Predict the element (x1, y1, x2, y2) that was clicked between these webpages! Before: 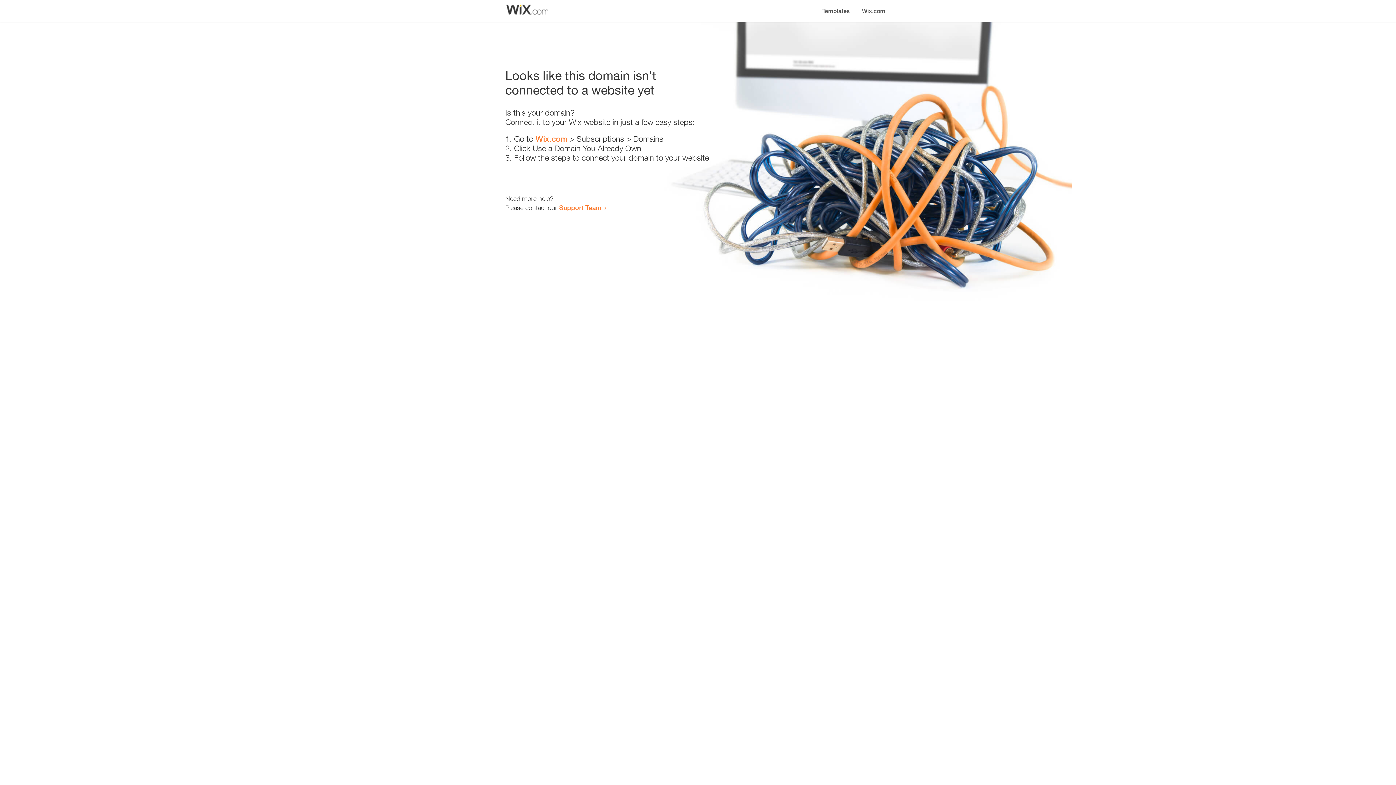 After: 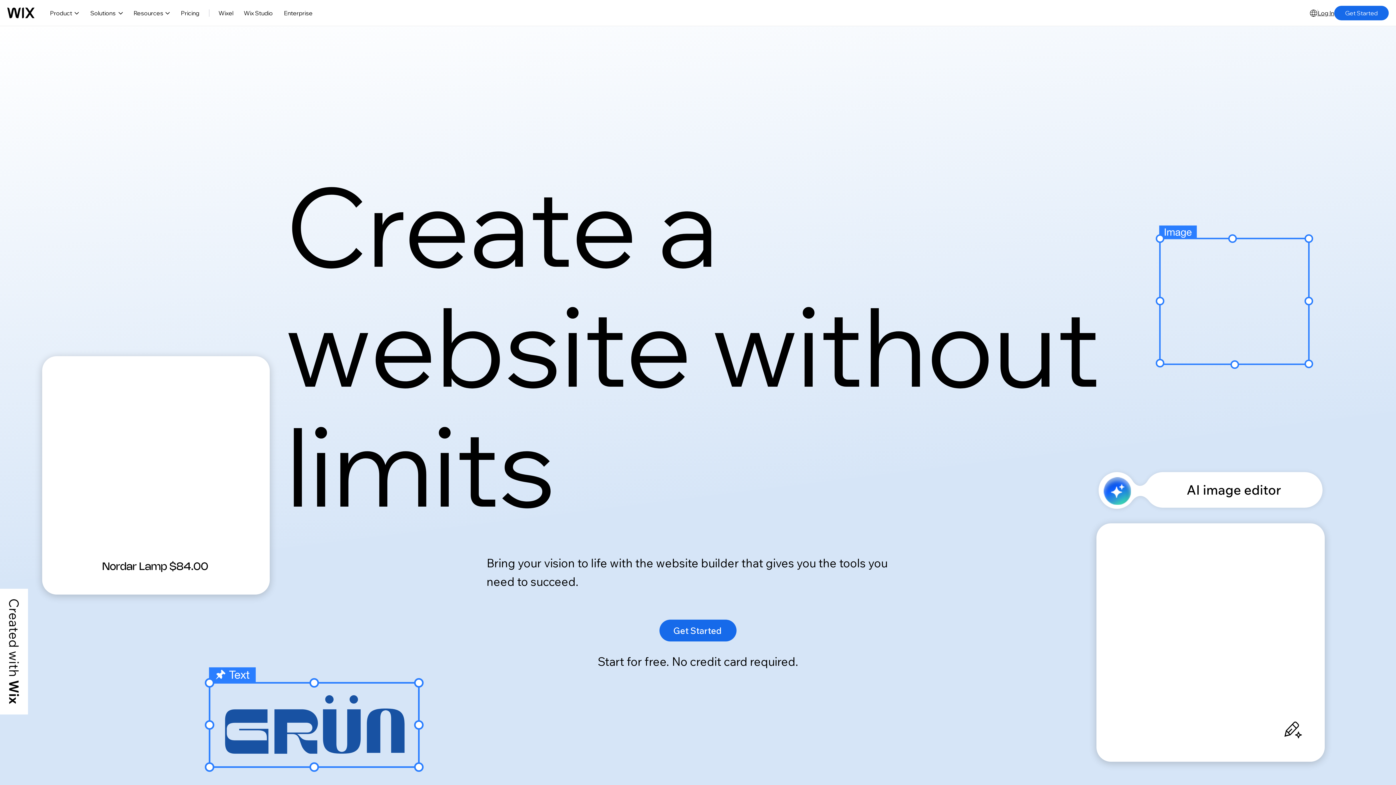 Action: bbox: (856, 0, 890, 14) label: Wix.com